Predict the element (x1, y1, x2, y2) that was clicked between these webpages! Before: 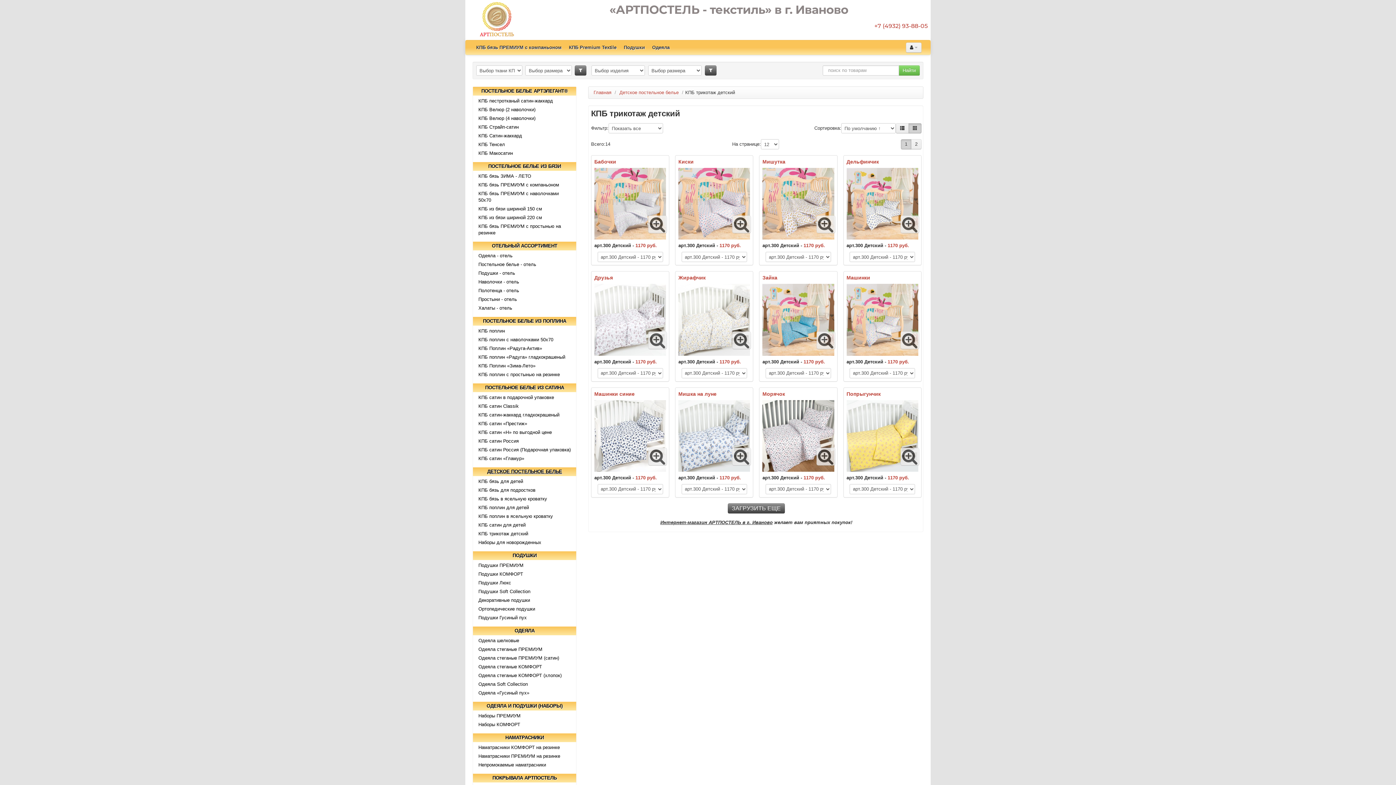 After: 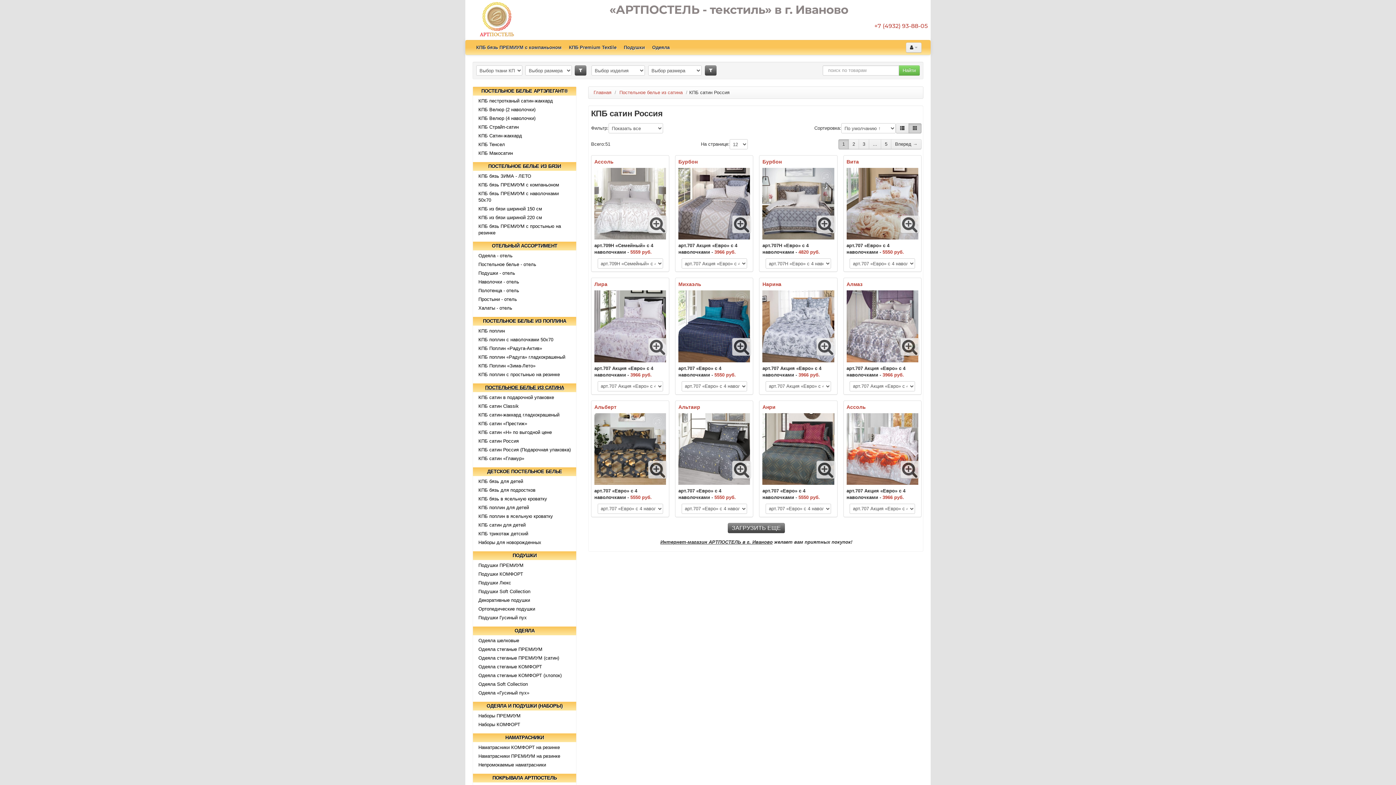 Action: bbox: (473, 437, 576, 445) label: КПБ сатин Россия